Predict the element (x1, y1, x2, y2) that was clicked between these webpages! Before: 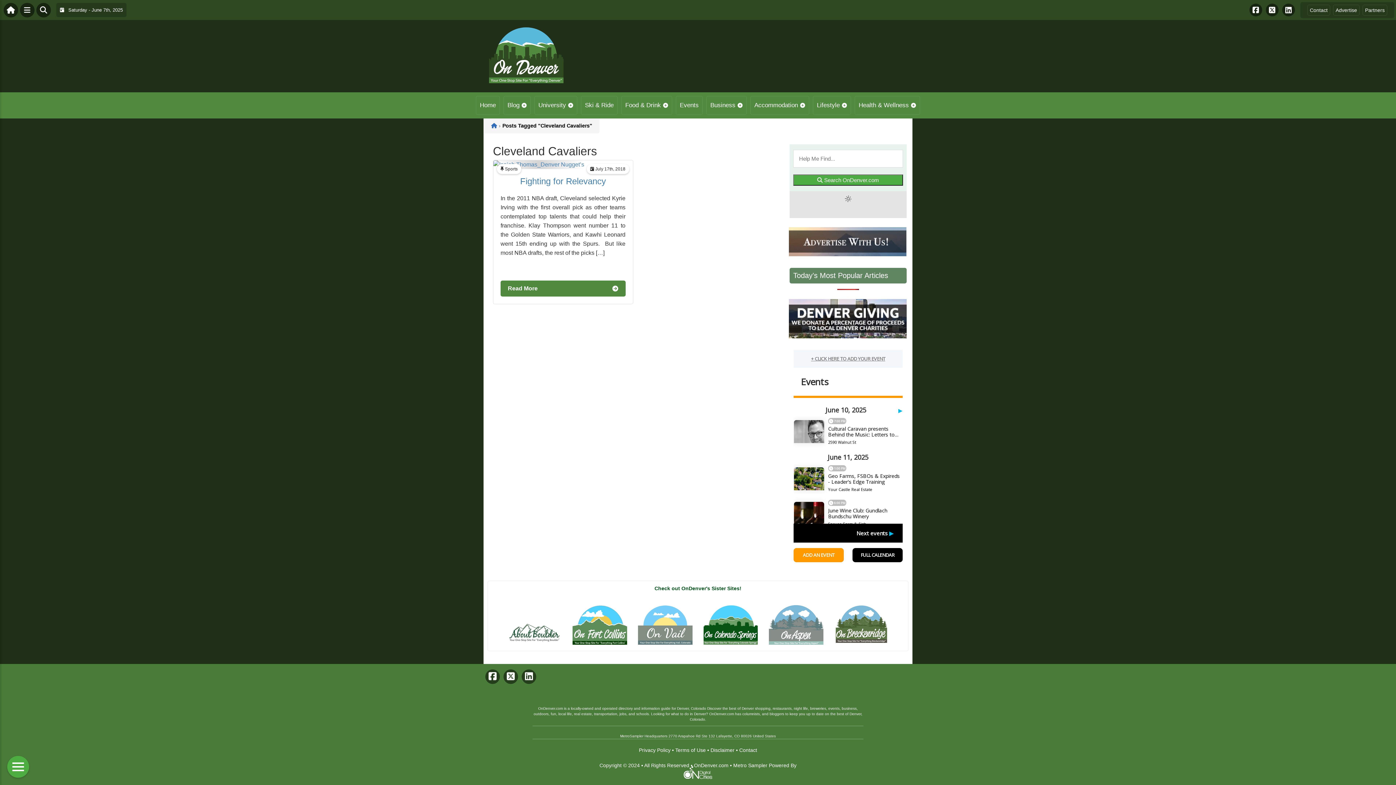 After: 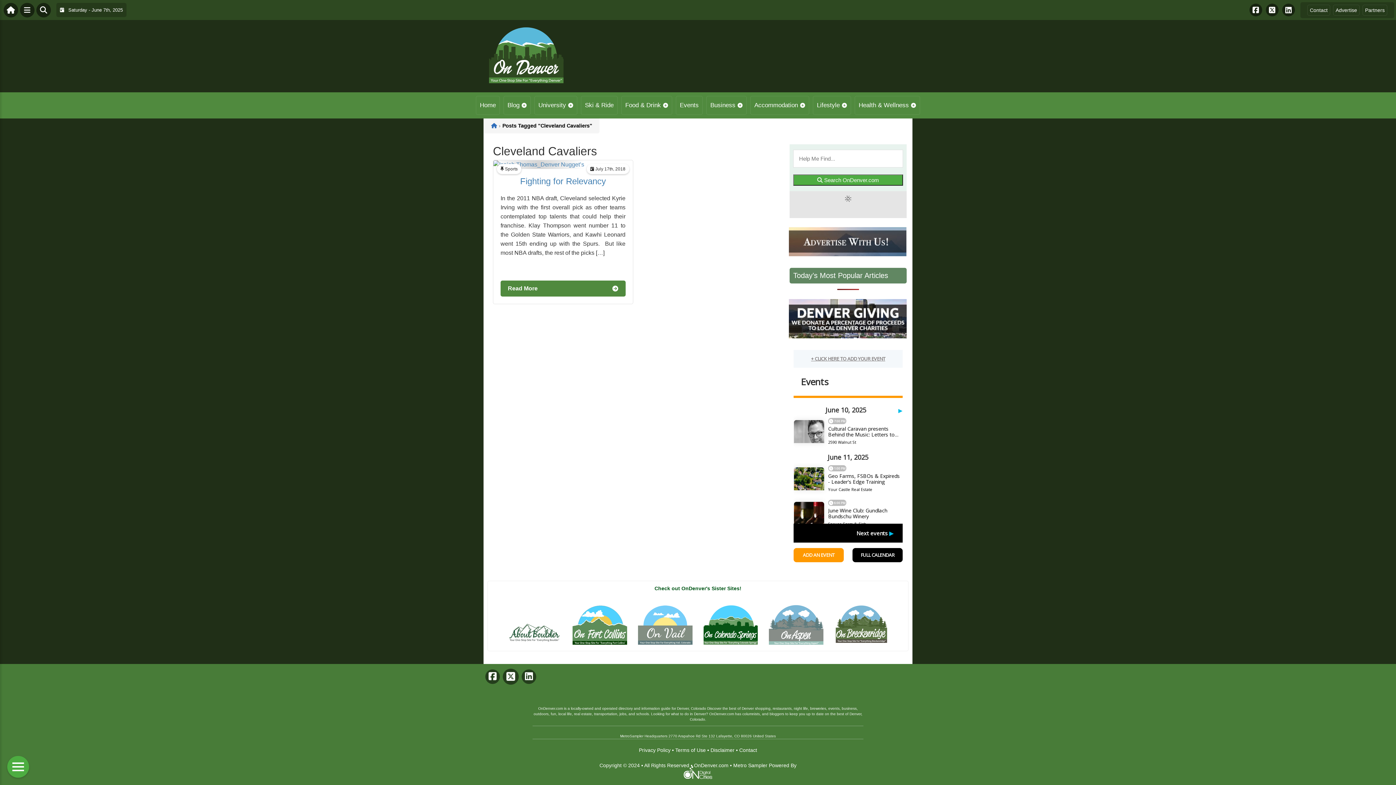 Action: bbox: (503, 669, 518, 684)